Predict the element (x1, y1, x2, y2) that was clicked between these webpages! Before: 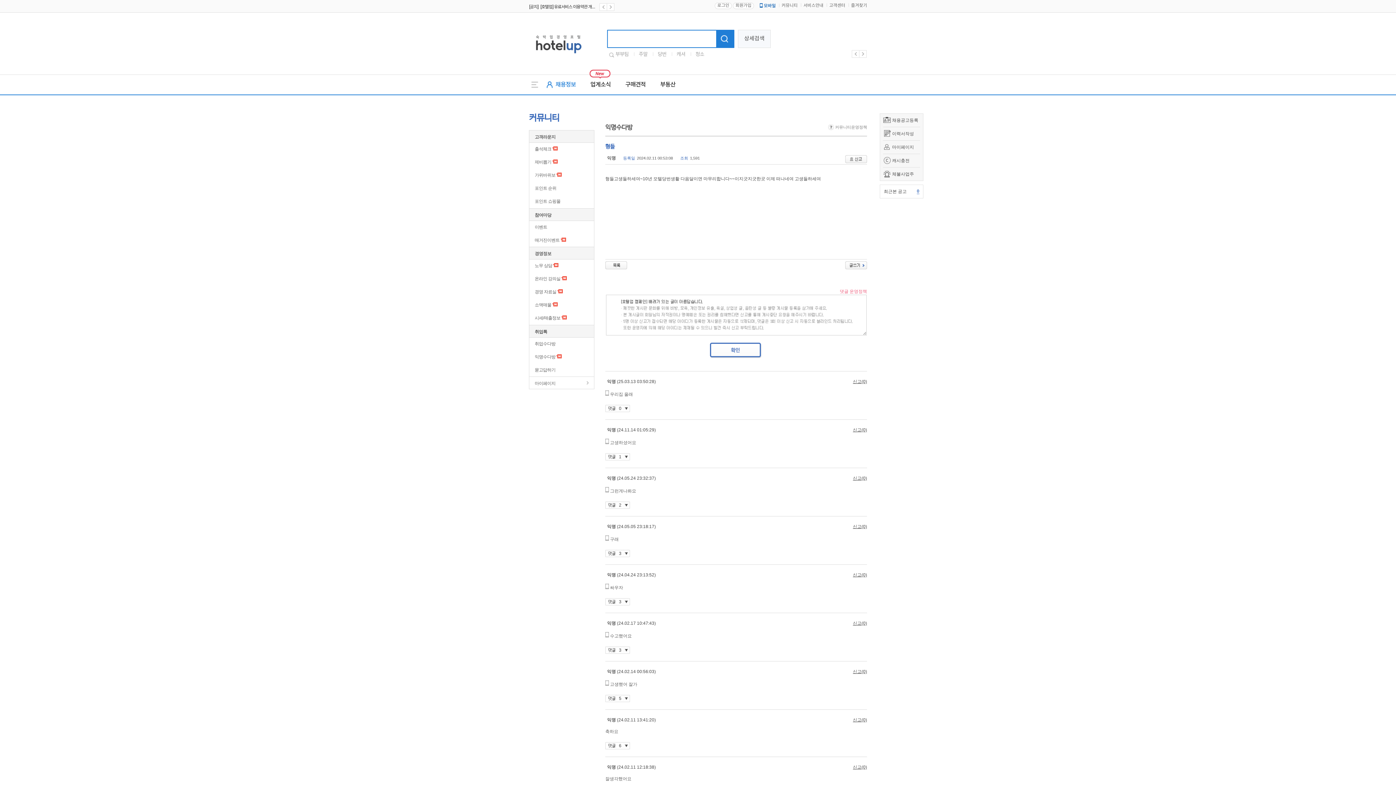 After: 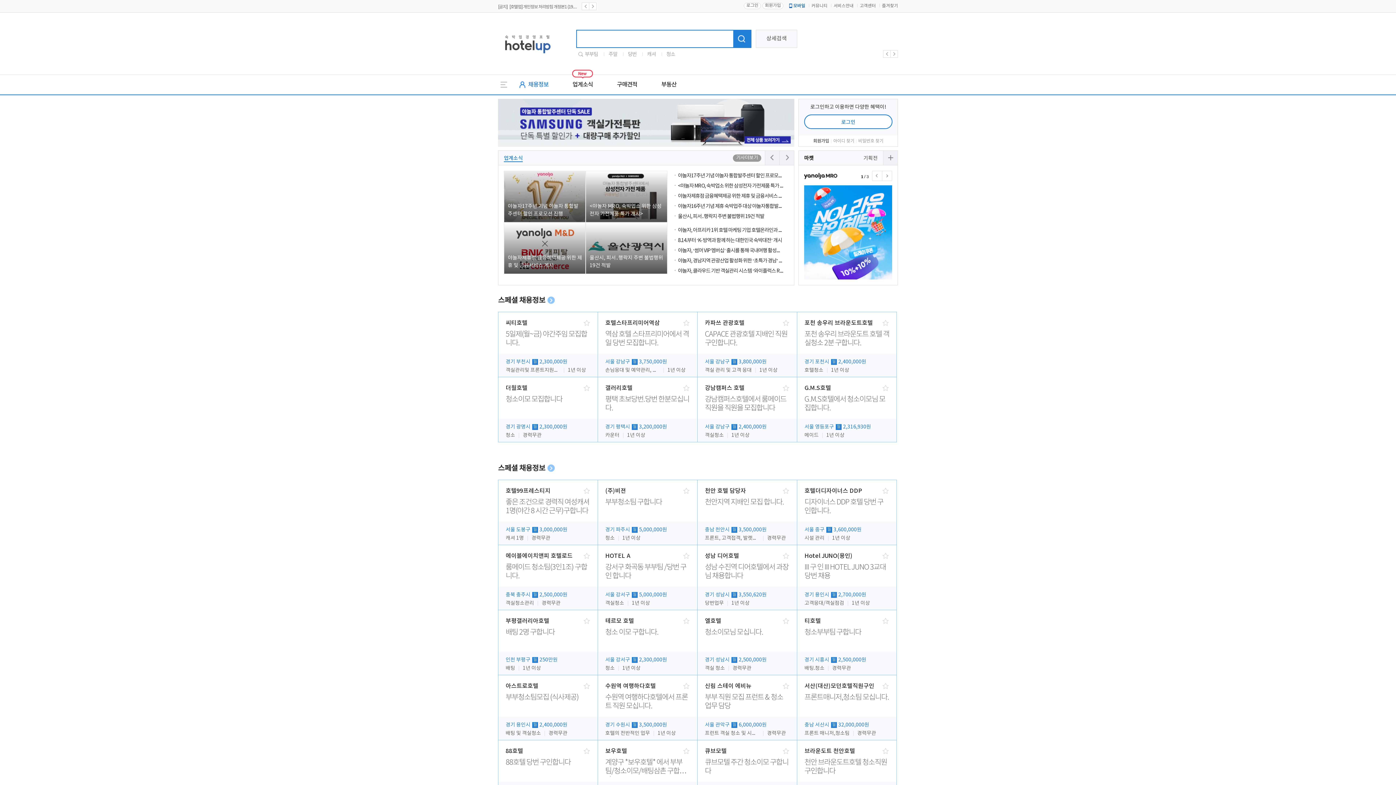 Action: bbox: (529, 49, 588, 59) label: 호텔업로고